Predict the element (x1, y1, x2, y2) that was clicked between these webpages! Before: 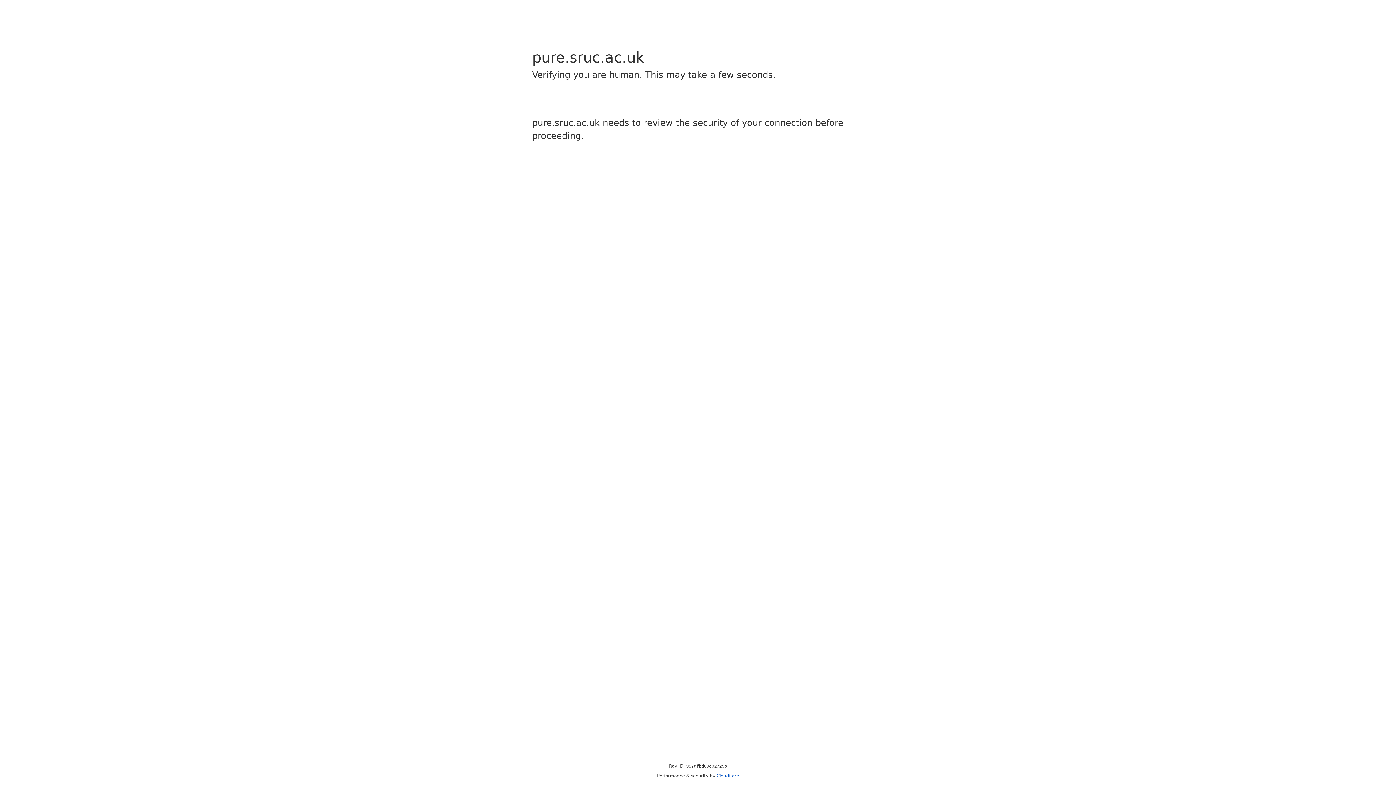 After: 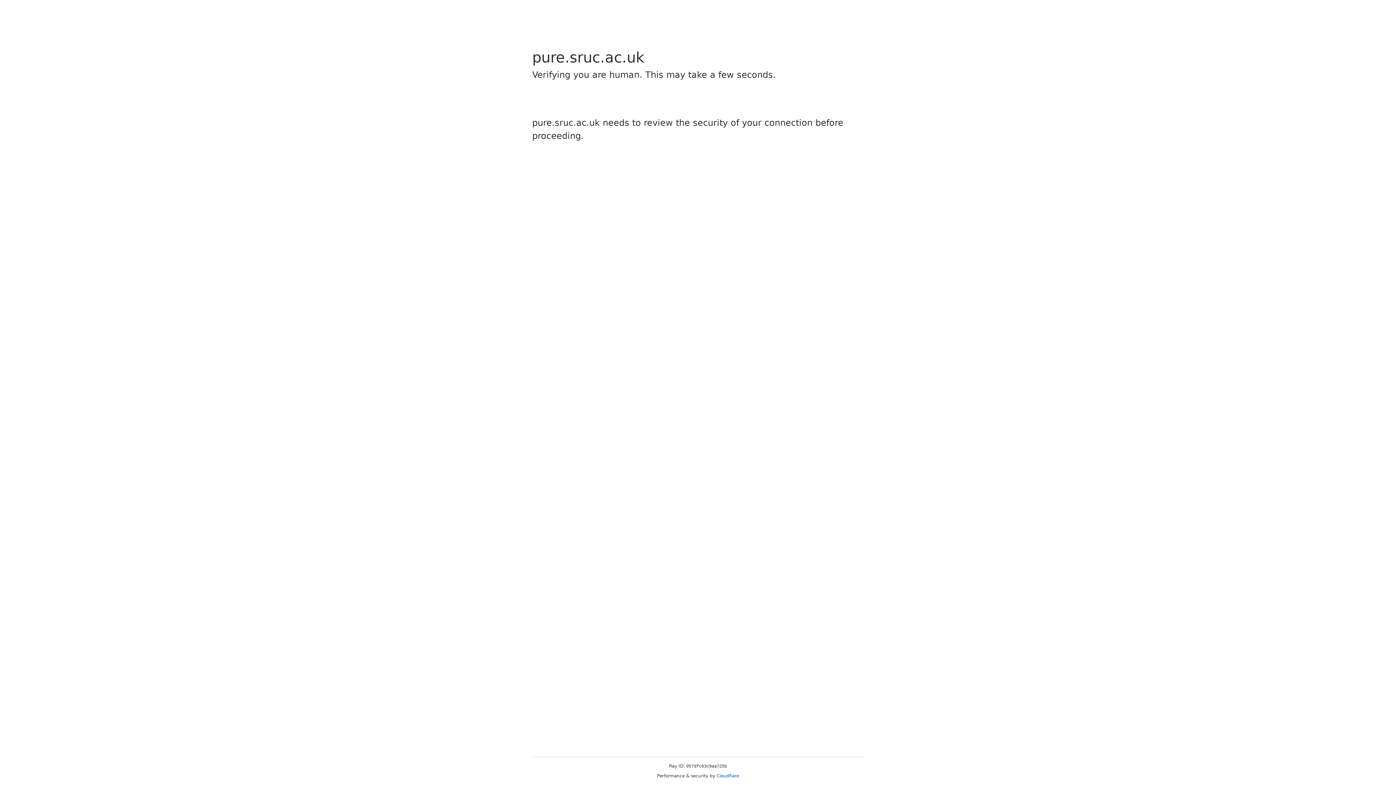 Action: bbox: (716, 773, 739, 778) label: Cloudflare